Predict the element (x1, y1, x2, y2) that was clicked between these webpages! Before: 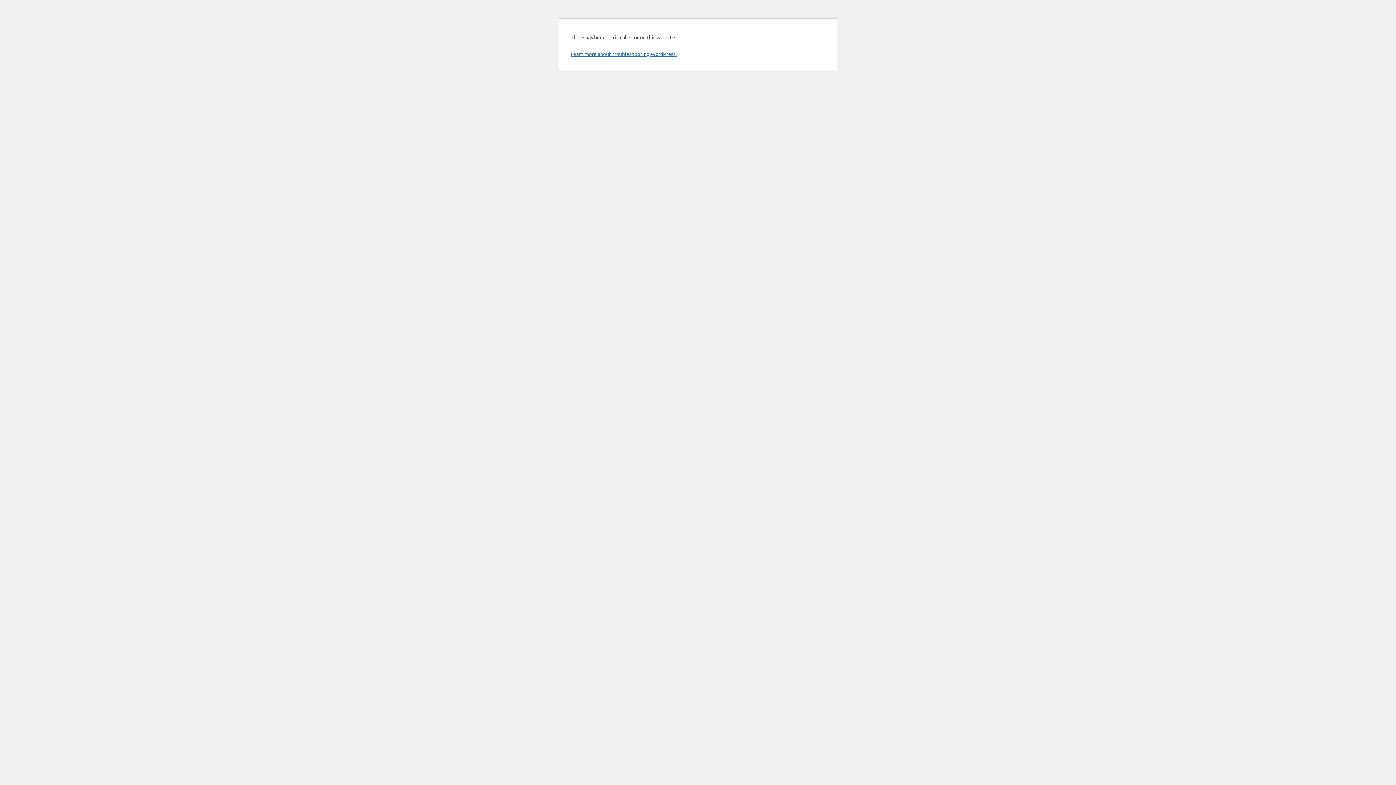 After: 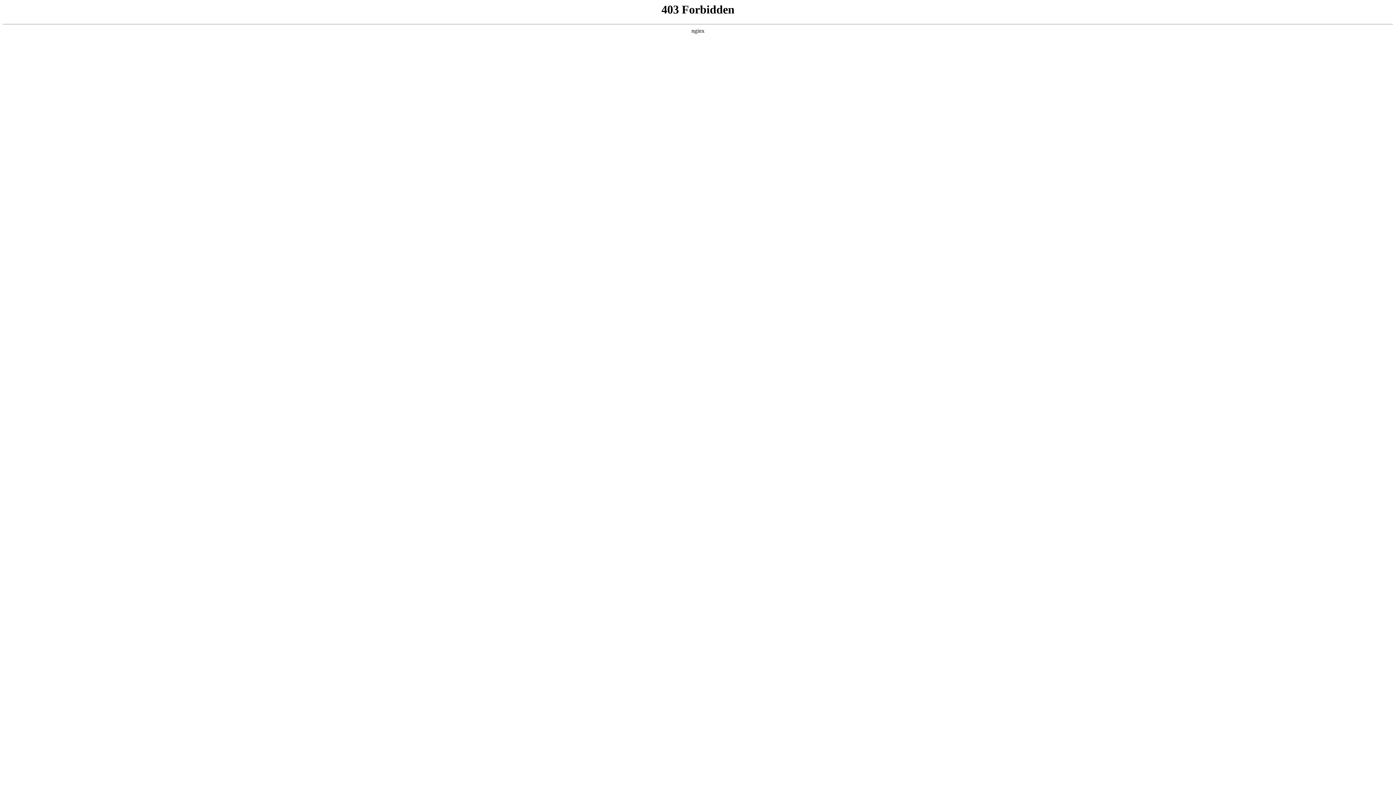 Action: bbox: (570, 50, 676, 57) label: Learn more about troubleshooting WordPress.